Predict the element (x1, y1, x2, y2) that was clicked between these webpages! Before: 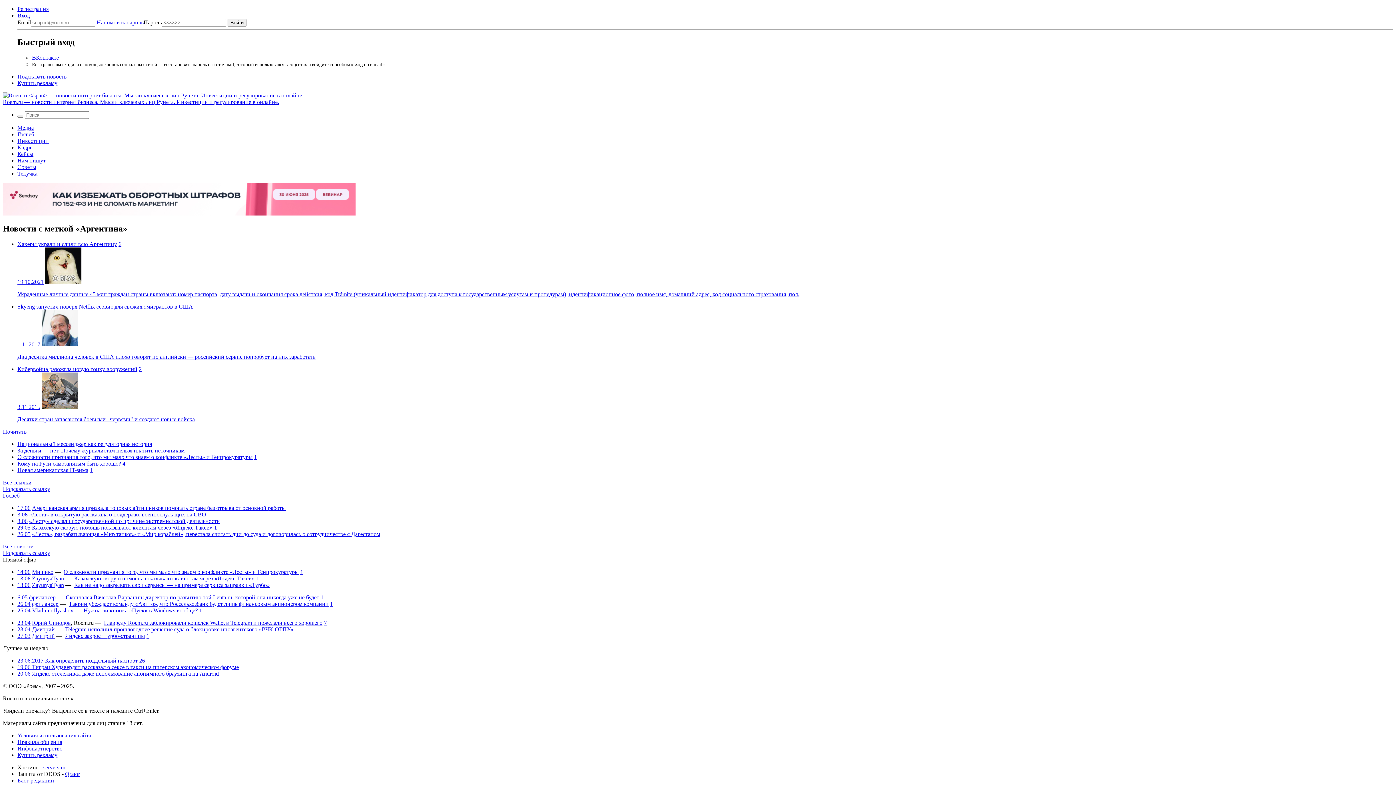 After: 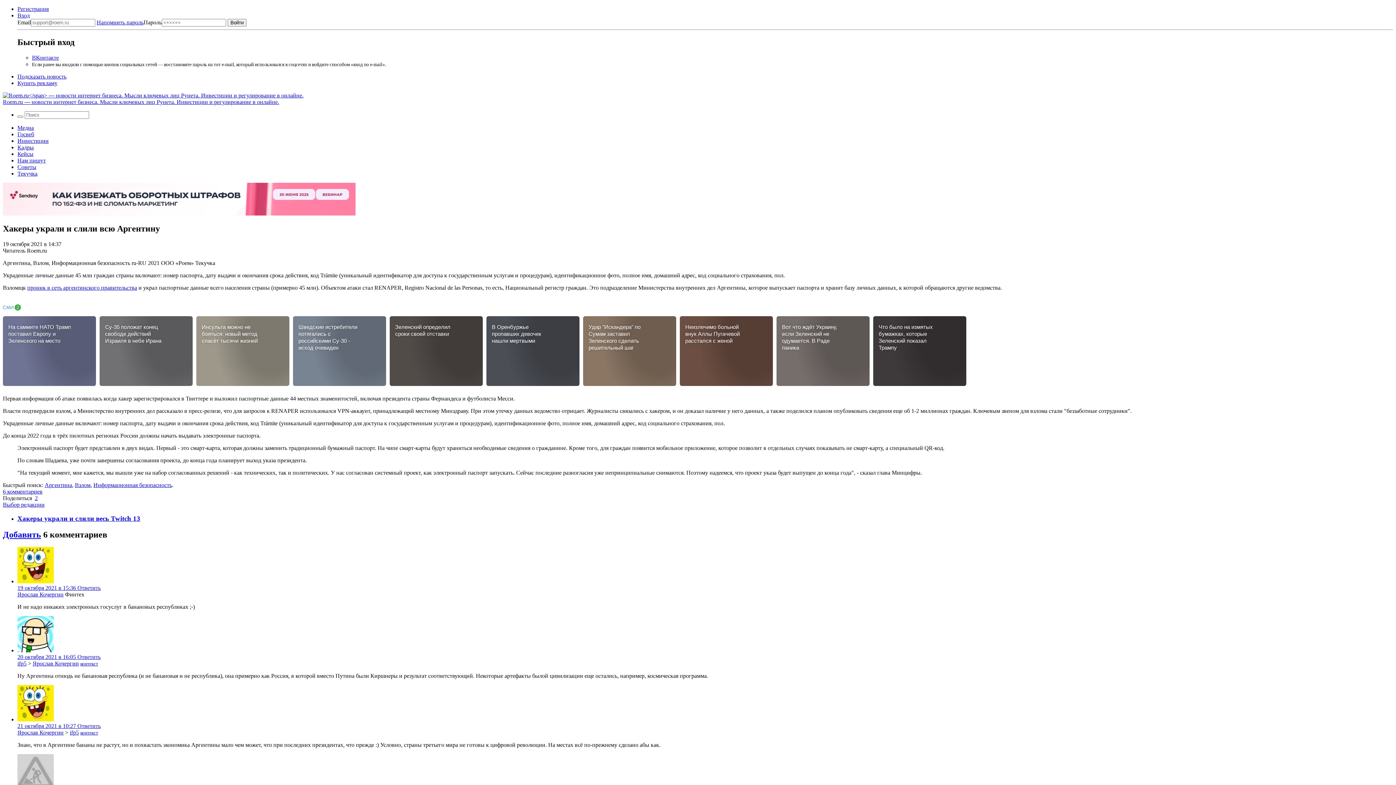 Action: label: Украденные личные данные 45 млн граждан страны включают: номер паспорта, дату выдачи и окончания срока действия, код Trámite (уникальный идентификатор для доступа к государственным услугам и процедурам), идентификационное фото, полное имя, домашний адрес, код социального страхования, пол. bbox: (17, 291, 1393, 297)